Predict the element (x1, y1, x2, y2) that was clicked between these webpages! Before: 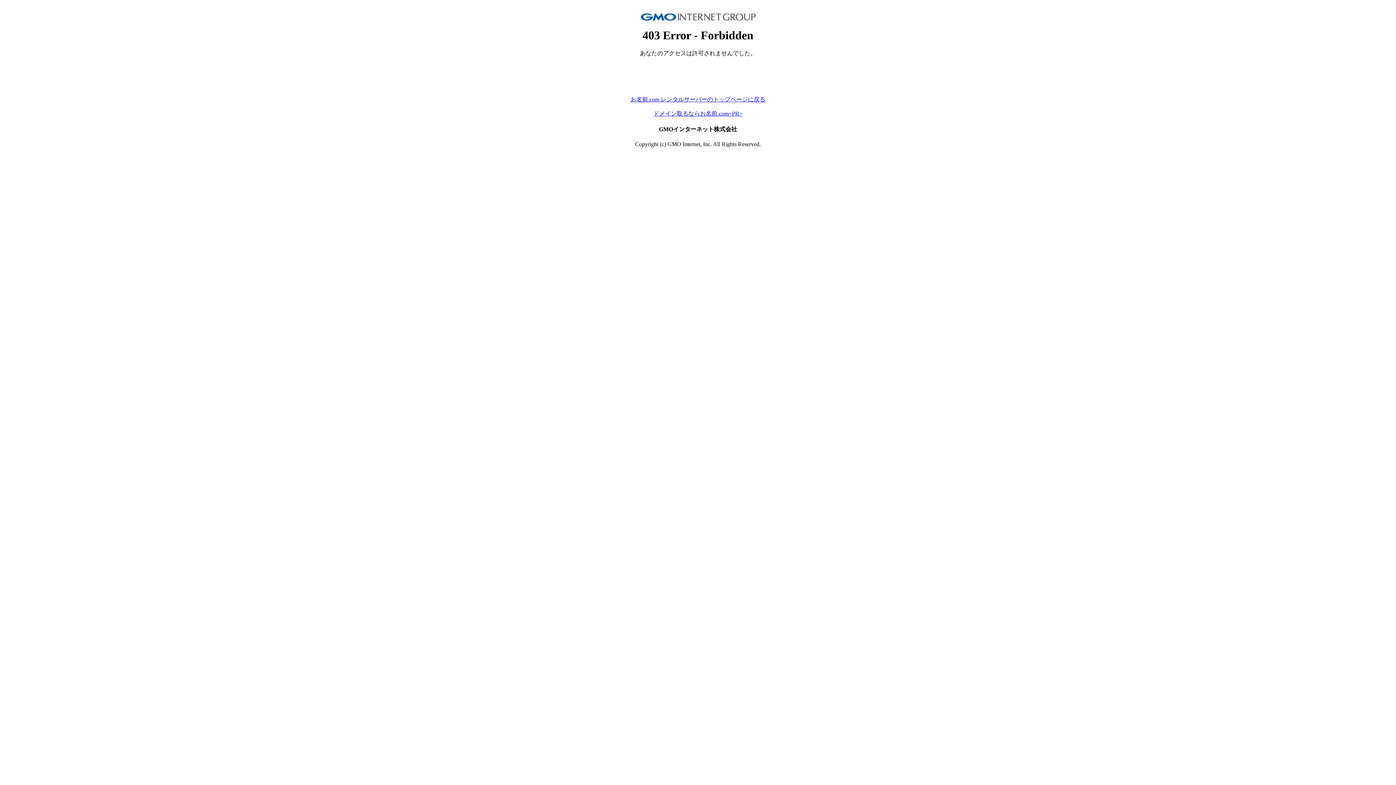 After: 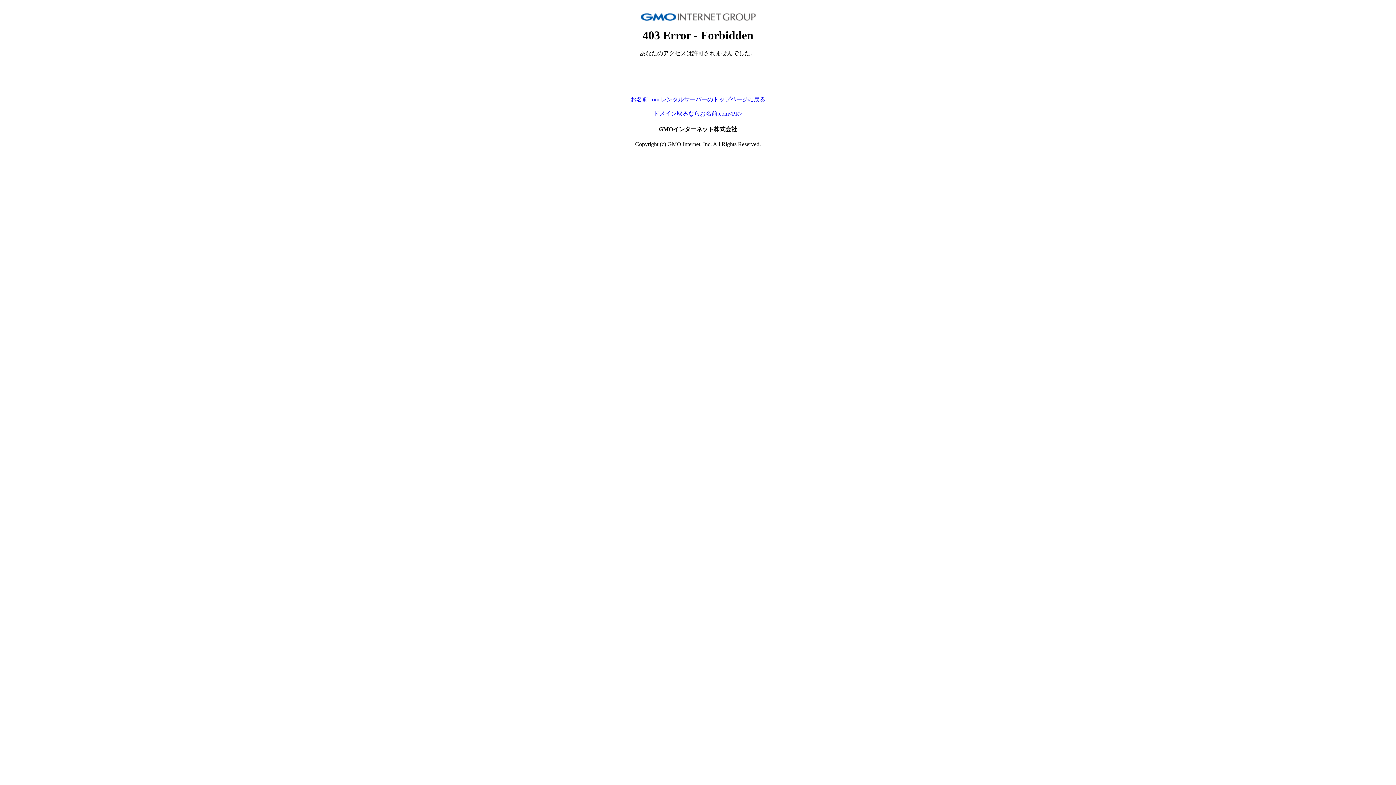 Action: label: お名前.com レンタルサーバーのトップページに戻る bbox: (630, 96, 765, 102)